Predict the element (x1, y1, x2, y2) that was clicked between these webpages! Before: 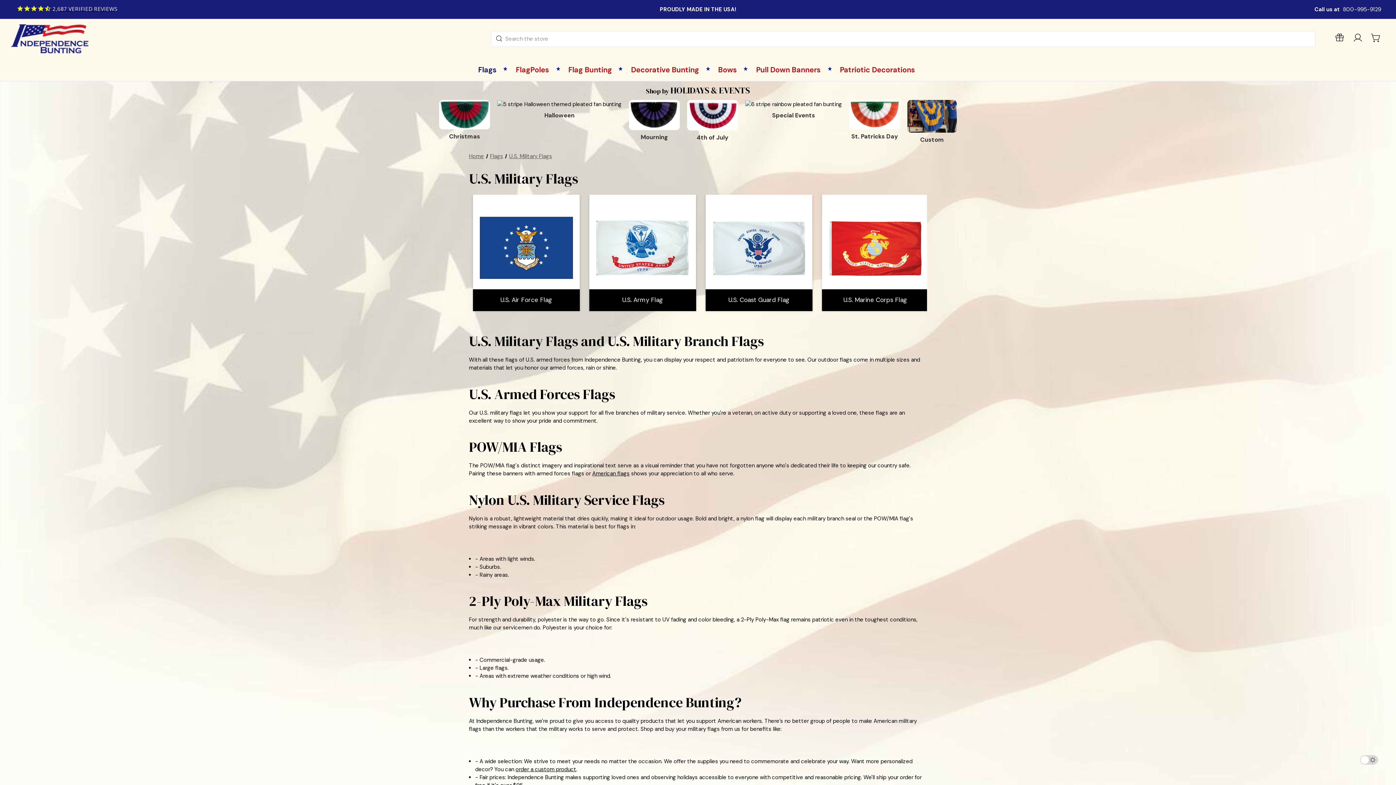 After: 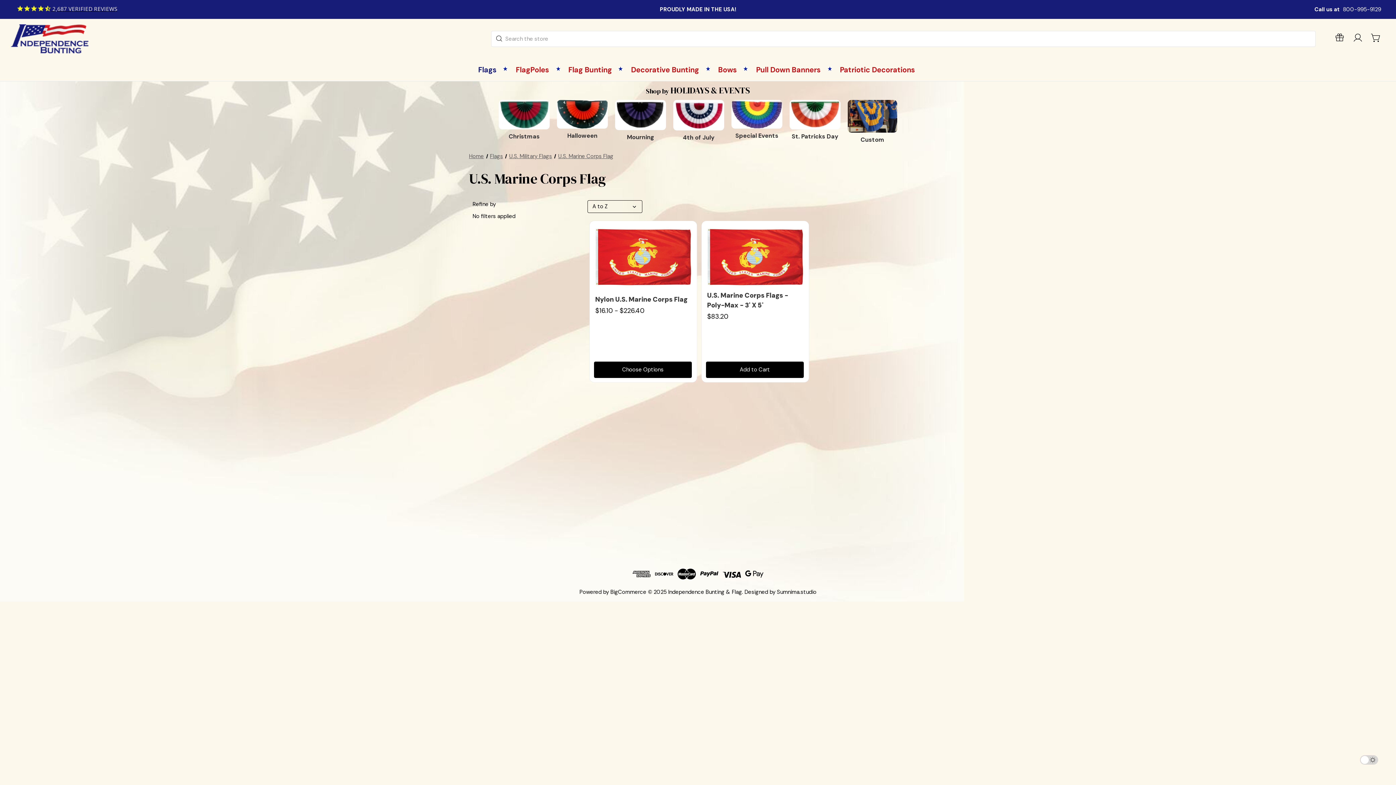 Action: bbox: (822, 194, 928, 311) label: U.S. Marine Corps Flag